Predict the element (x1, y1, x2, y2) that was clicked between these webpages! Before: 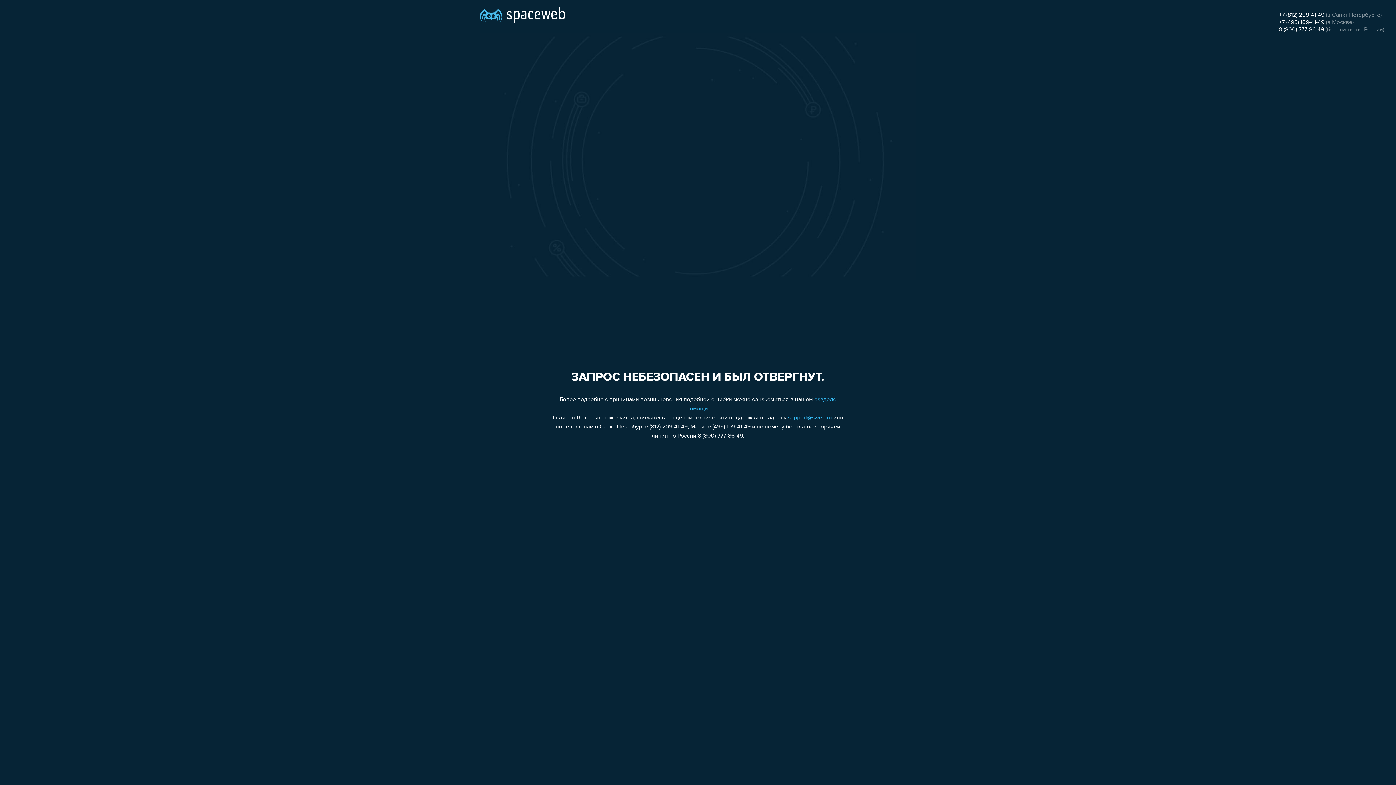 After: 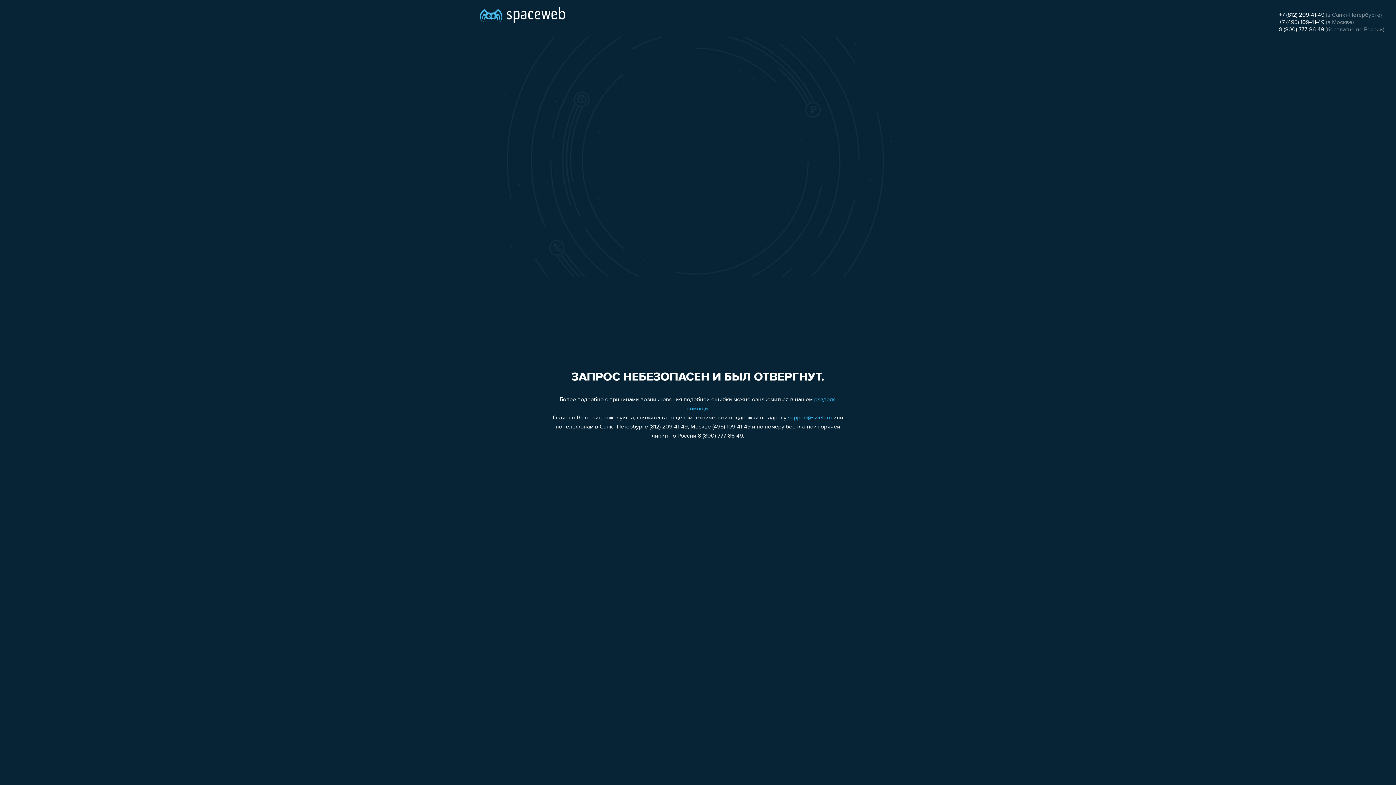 Action: bbox: (1279, 12, 1324, 18) label: +7 (812) 209-41-49